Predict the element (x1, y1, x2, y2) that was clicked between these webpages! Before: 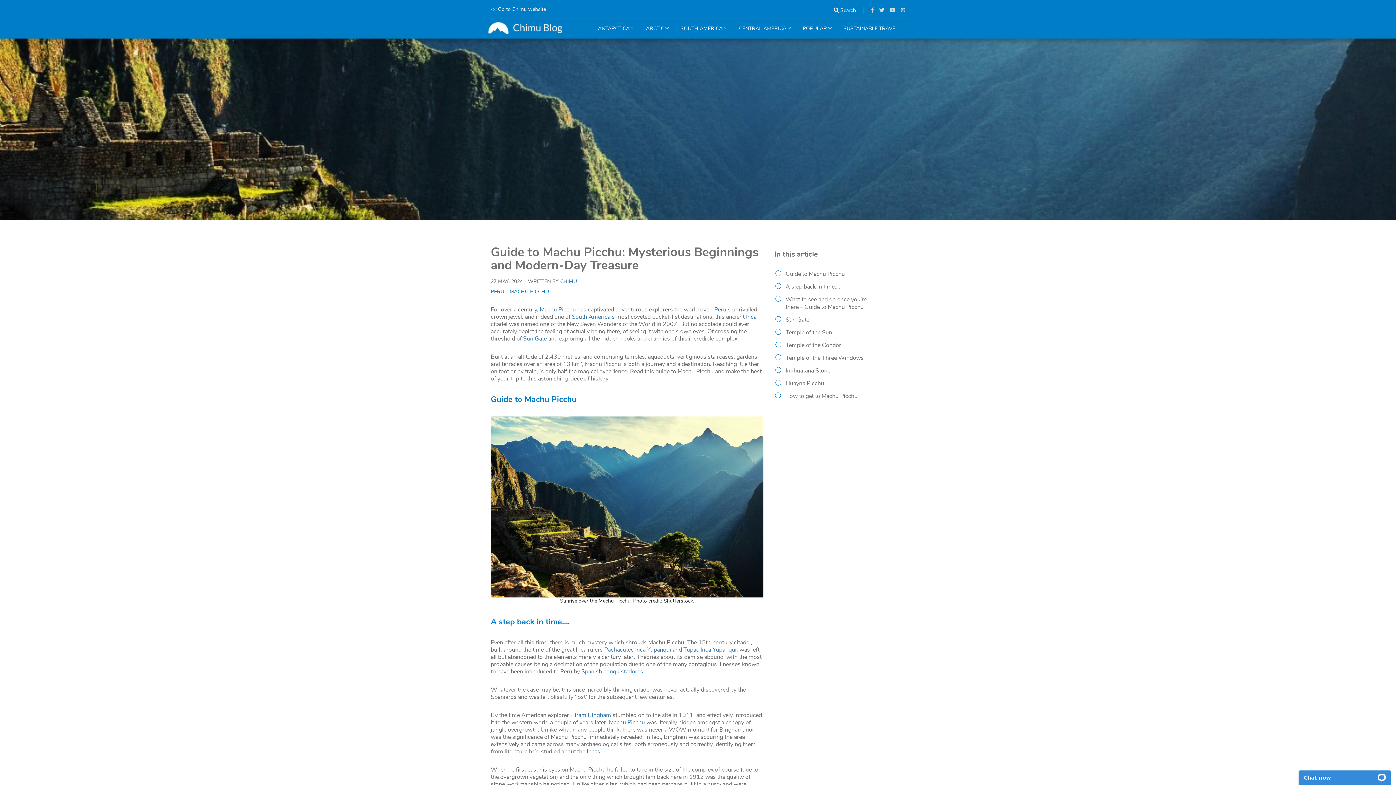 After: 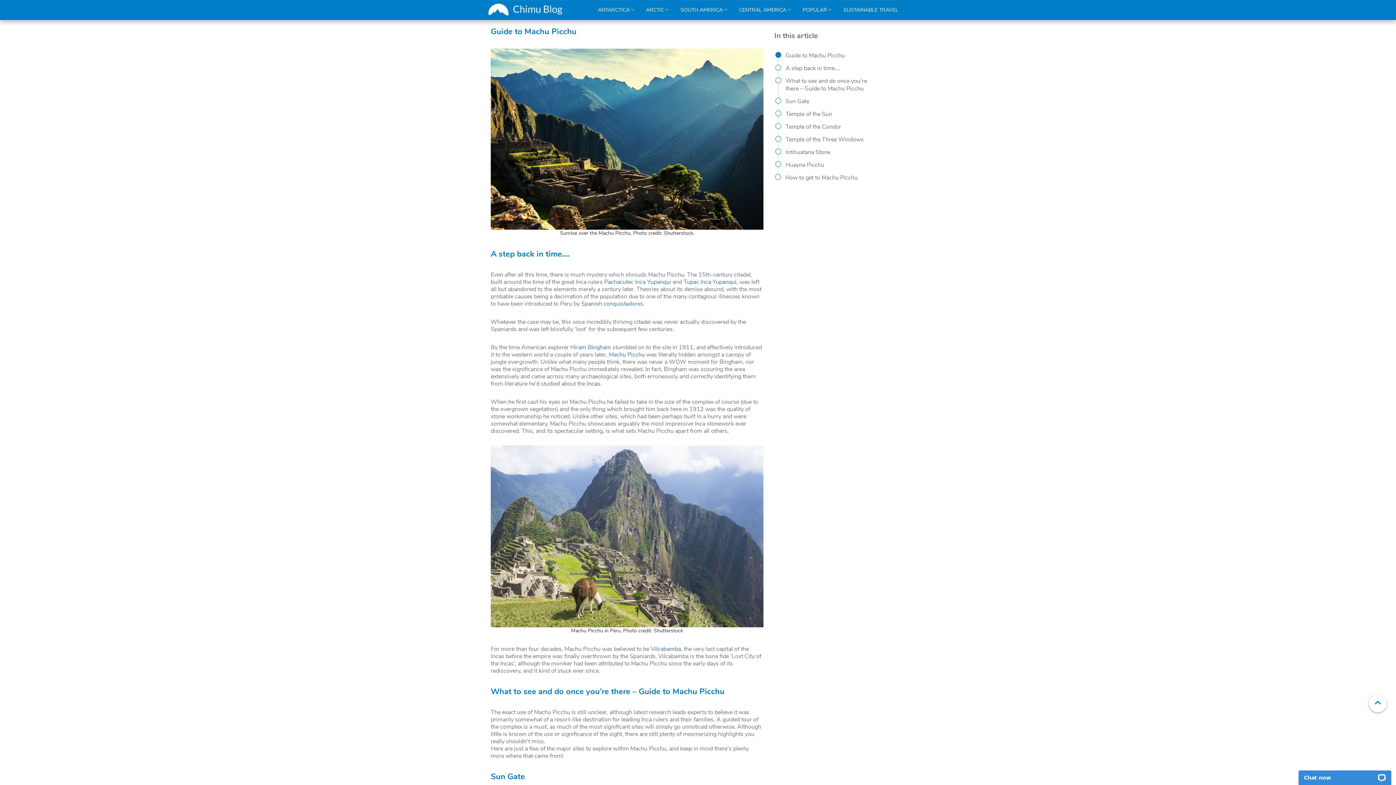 Action: bbox: (785, 270, 845, 278) label: Guide to Machu Picchu